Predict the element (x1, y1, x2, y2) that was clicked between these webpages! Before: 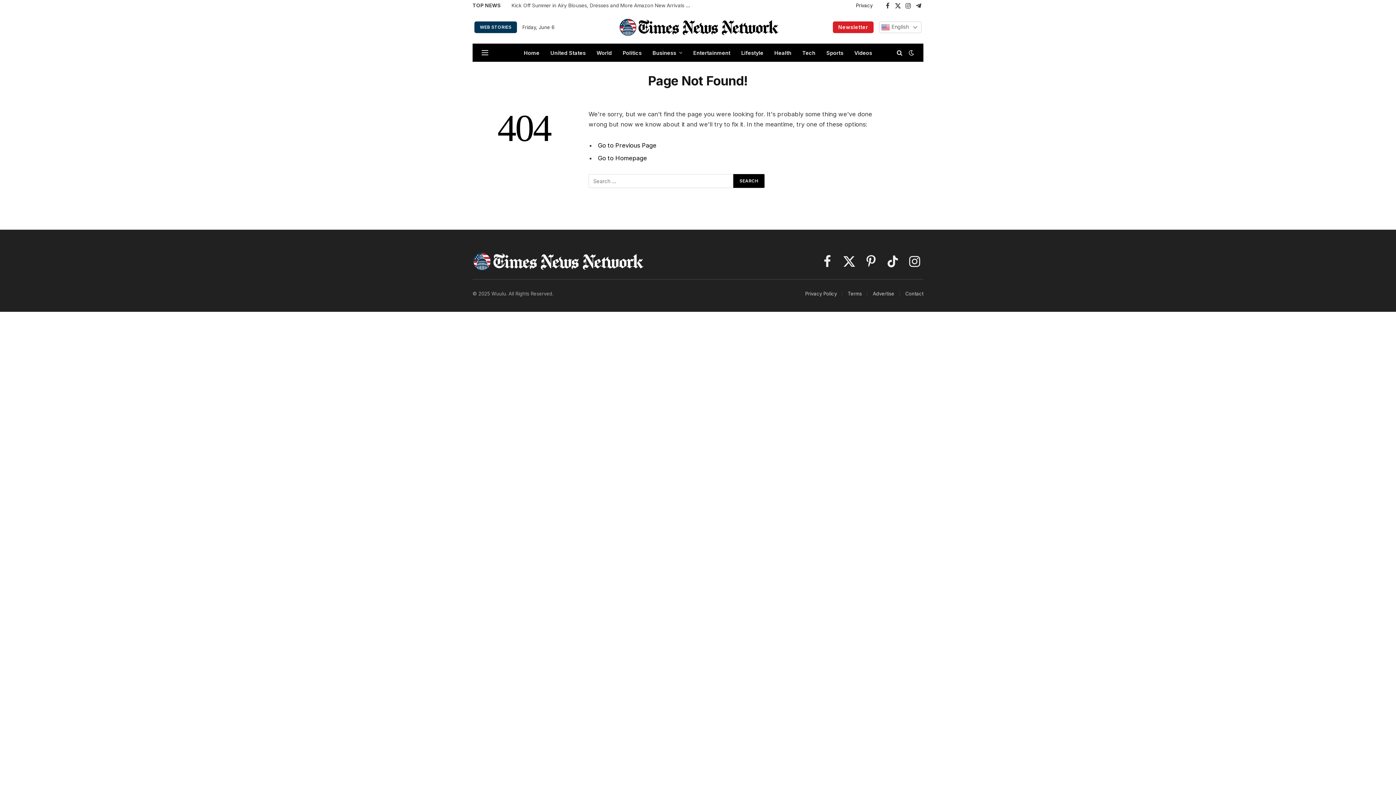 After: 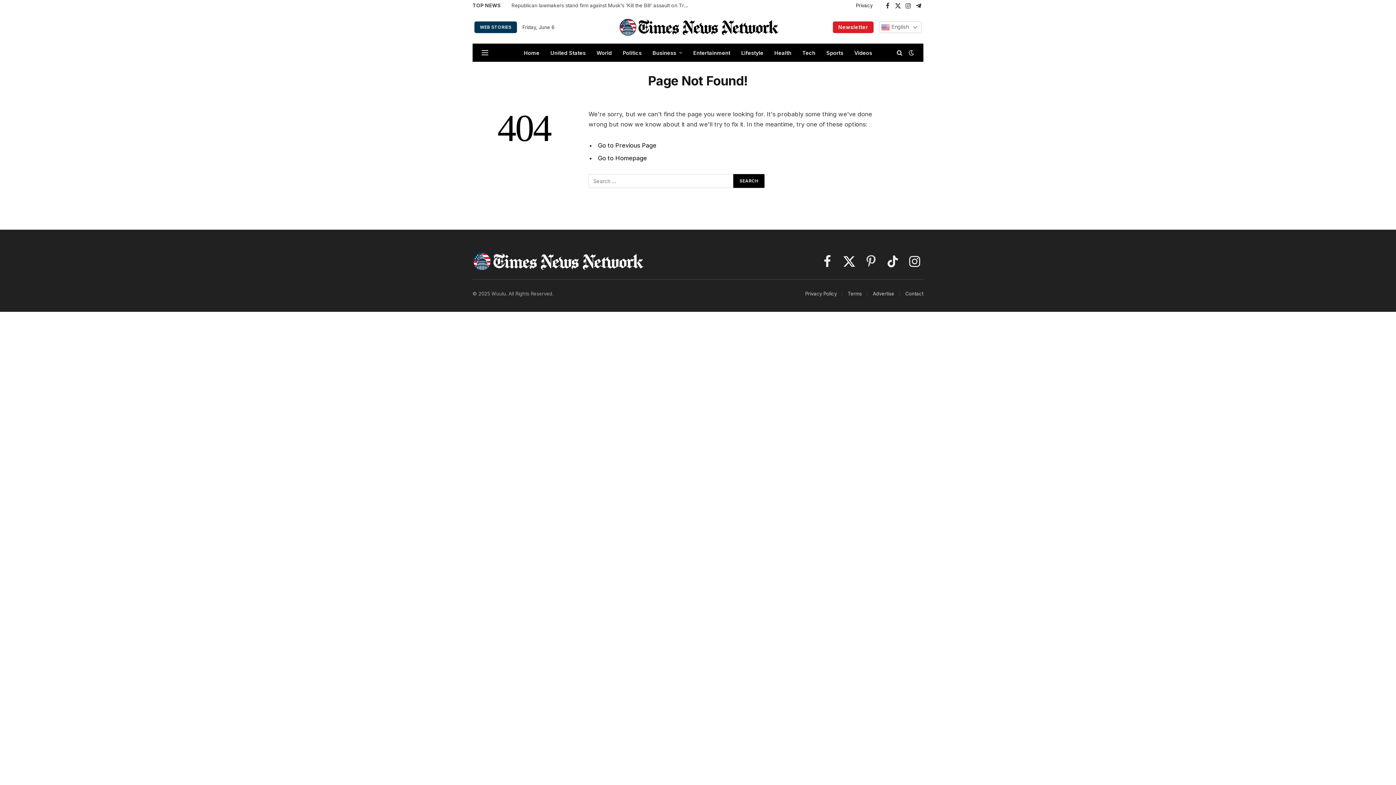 Action: label: Pinterest bbox: (862, 251, 880, 271)